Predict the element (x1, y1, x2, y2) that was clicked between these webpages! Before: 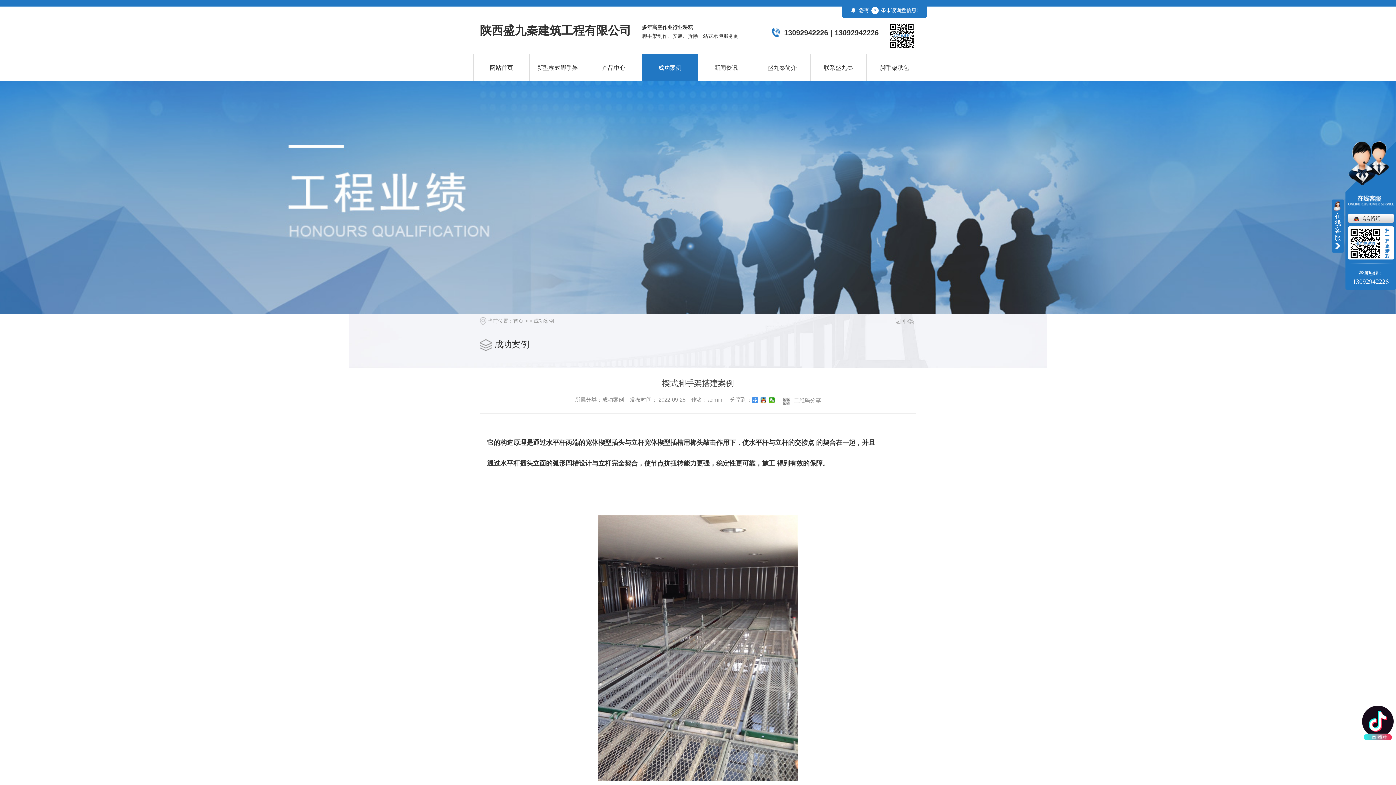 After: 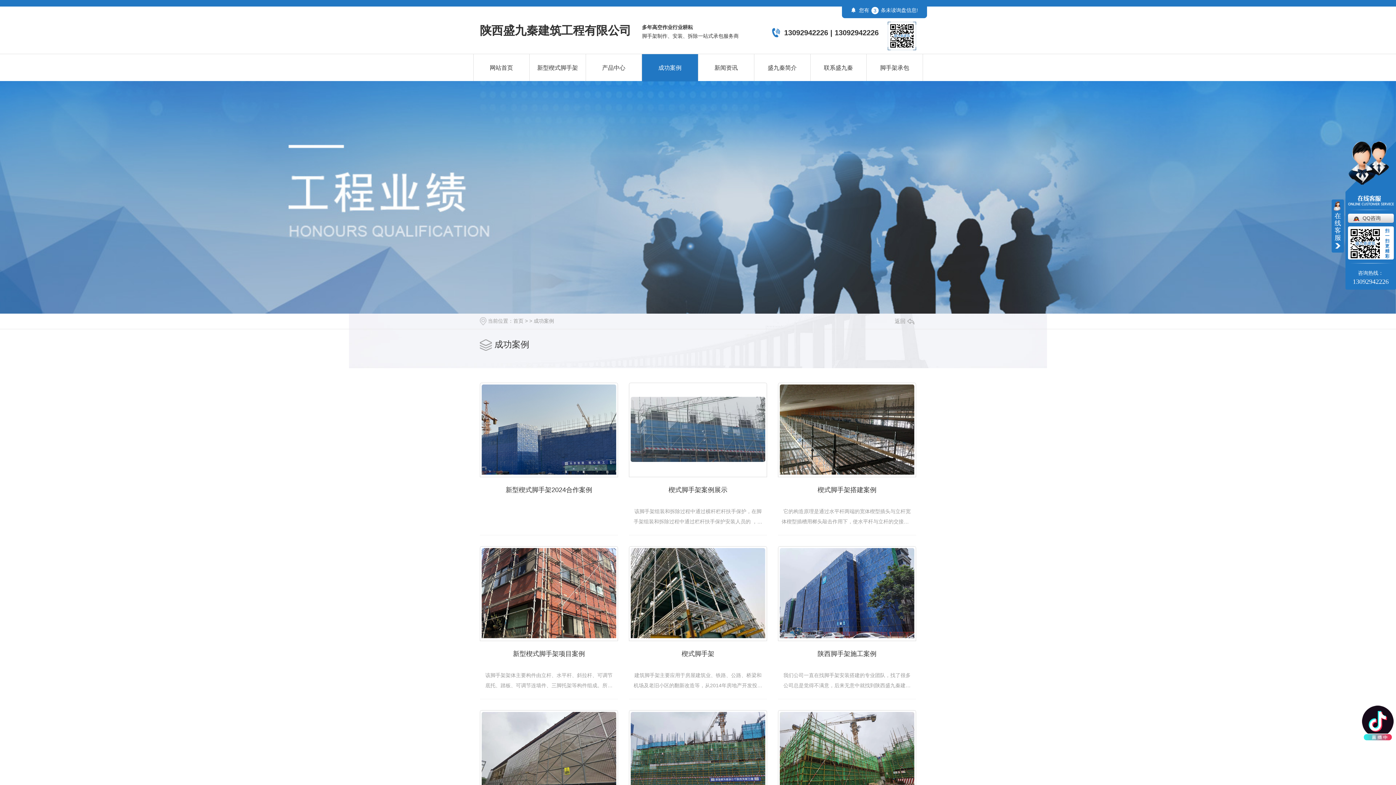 Action: label: 成功案例 bbox: (533, 318, 554, 324)